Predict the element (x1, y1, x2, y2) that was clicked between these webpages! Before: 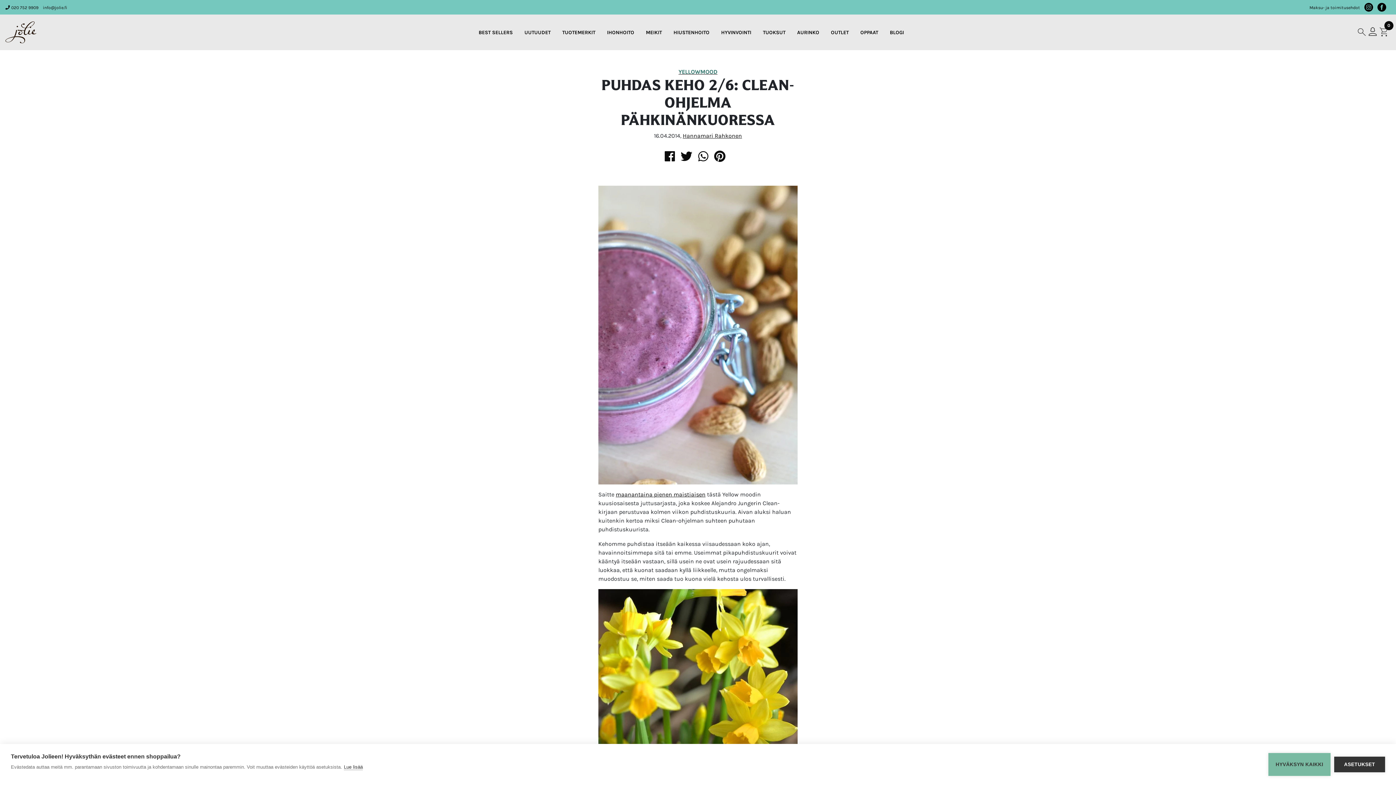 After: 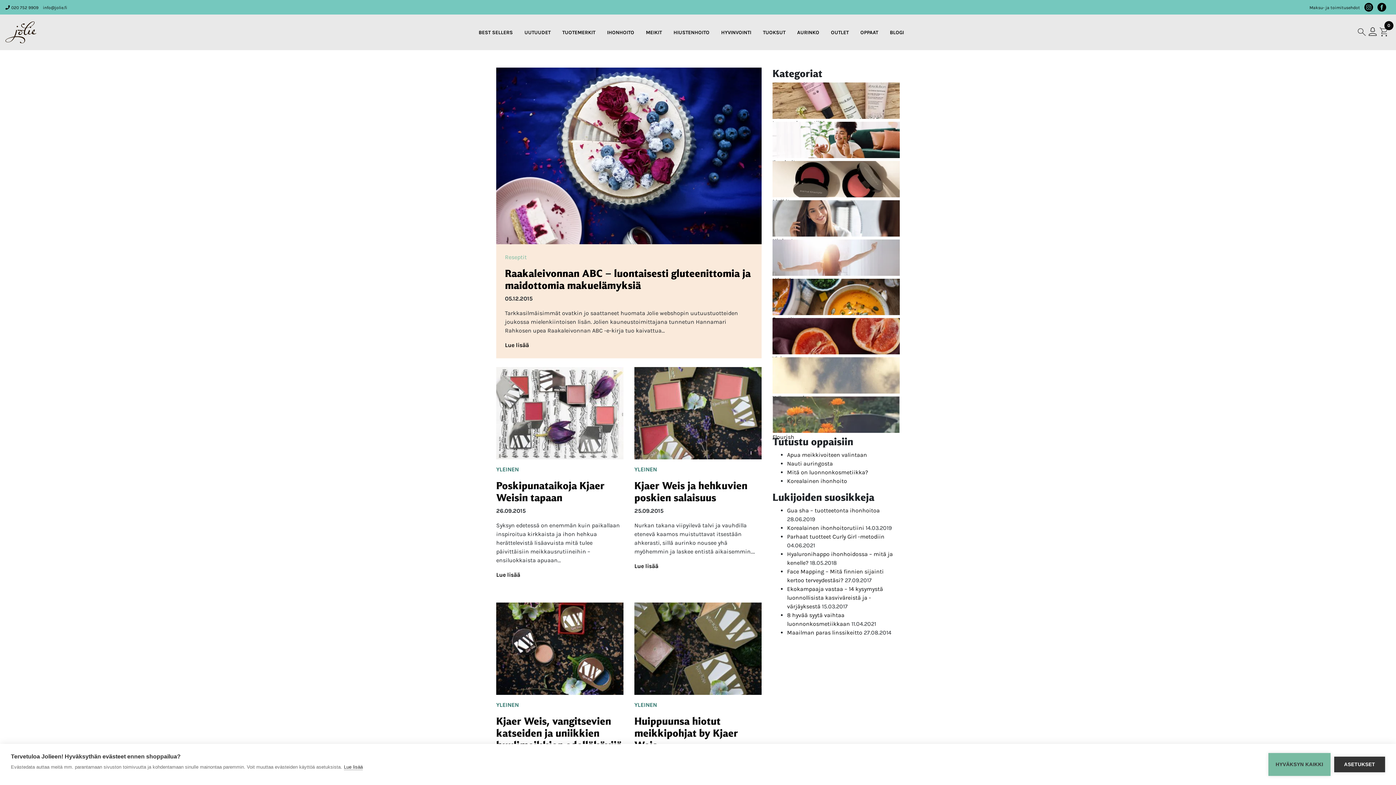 Action: label: Hannamari Rahkonen bbox: (682, 132, 742, 139)